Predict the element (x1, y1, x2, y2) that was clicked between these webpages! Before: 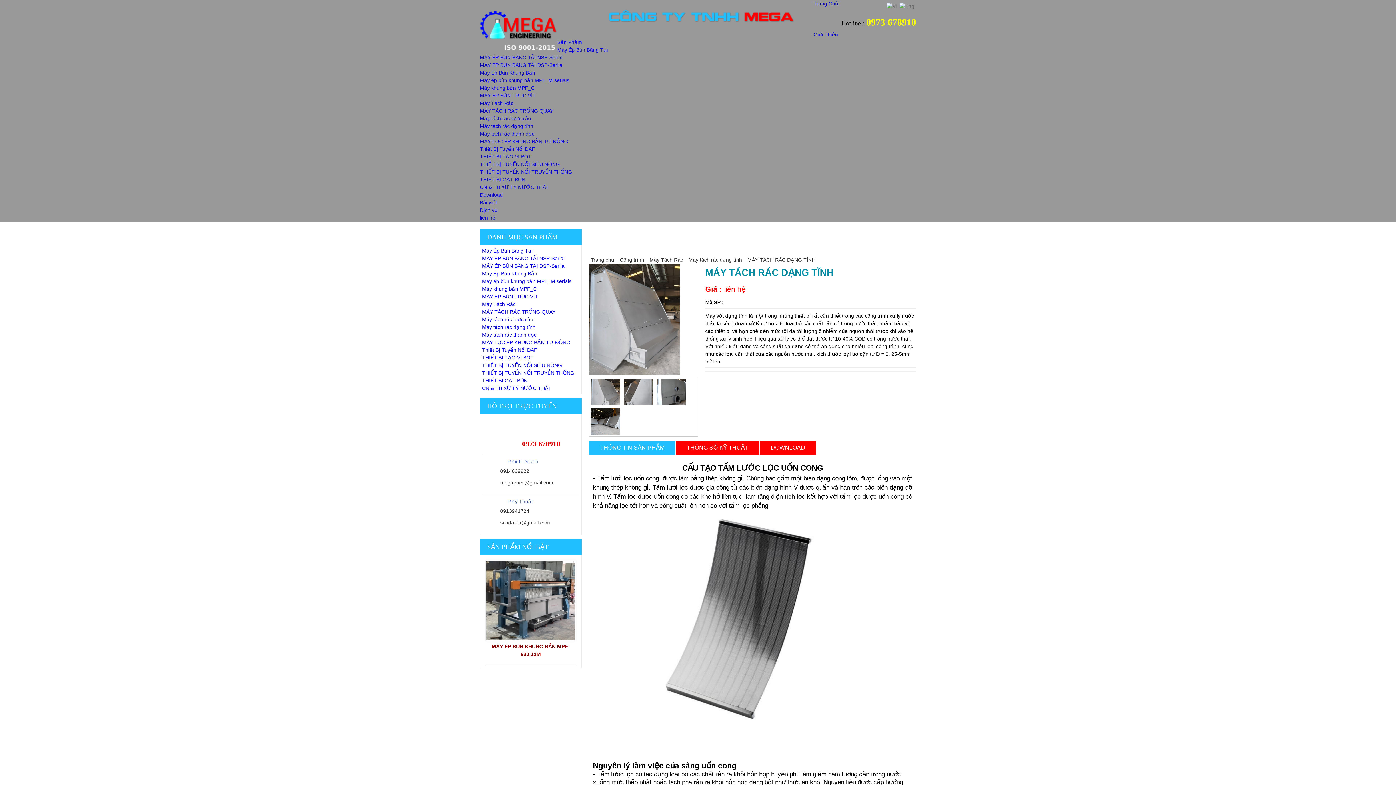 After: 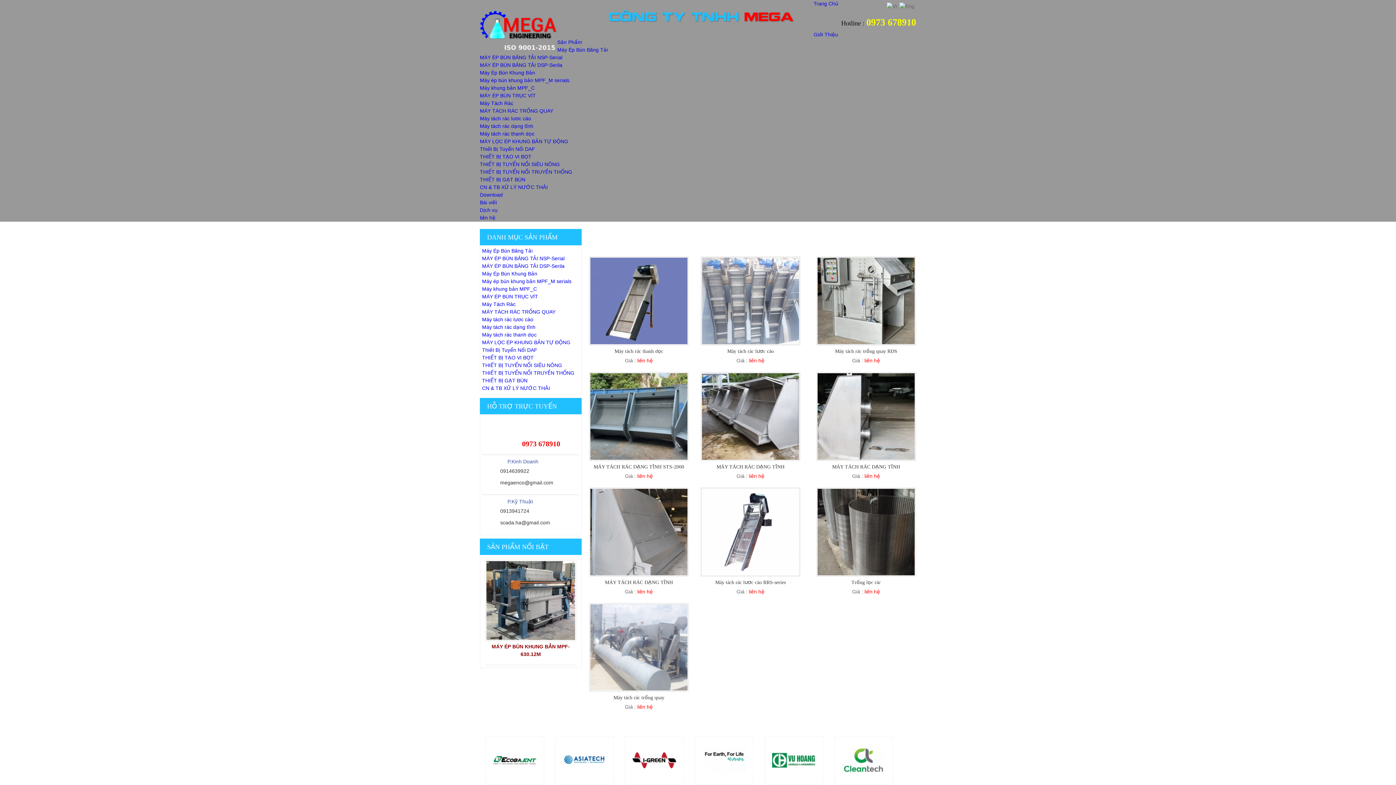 Action: bbox: (480, 100, 513, 106) label: Máy Tách Rác